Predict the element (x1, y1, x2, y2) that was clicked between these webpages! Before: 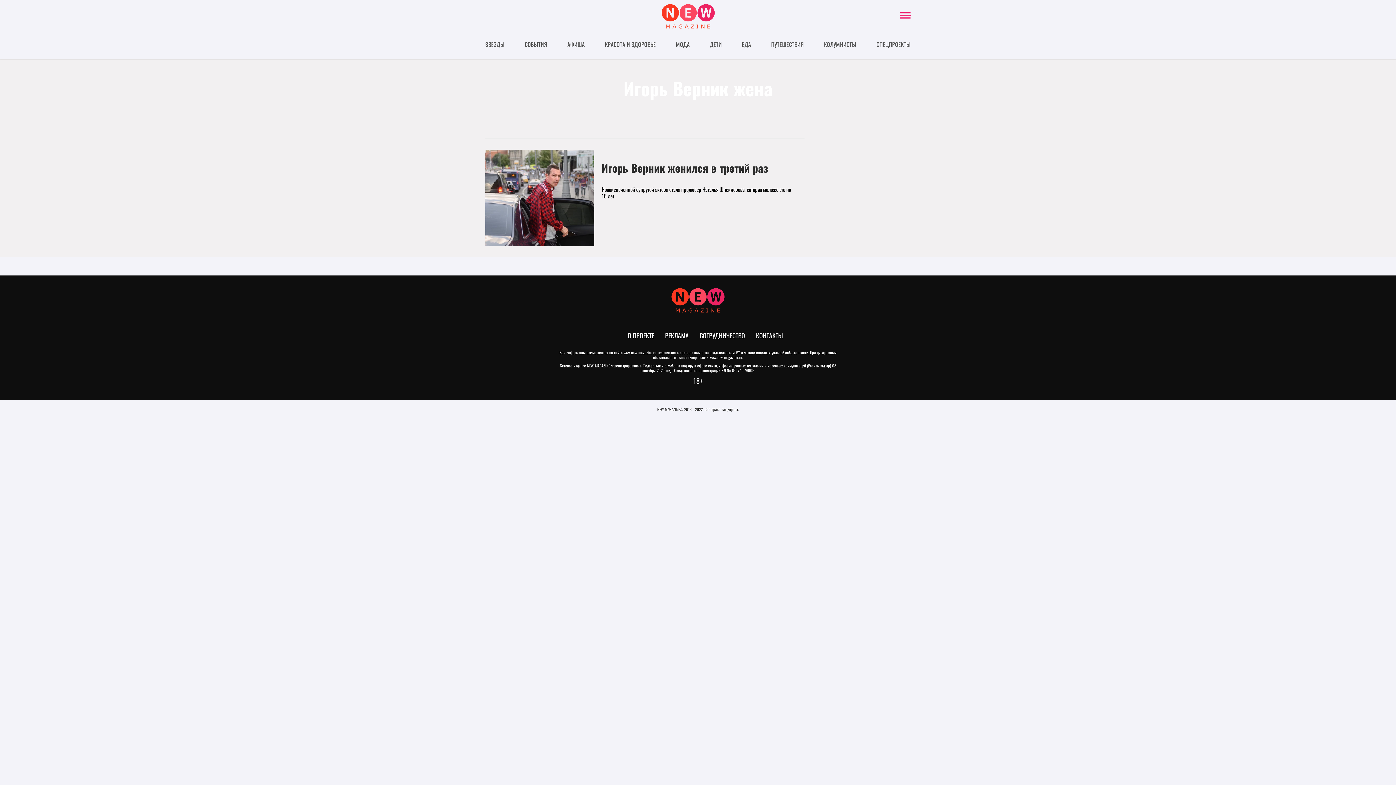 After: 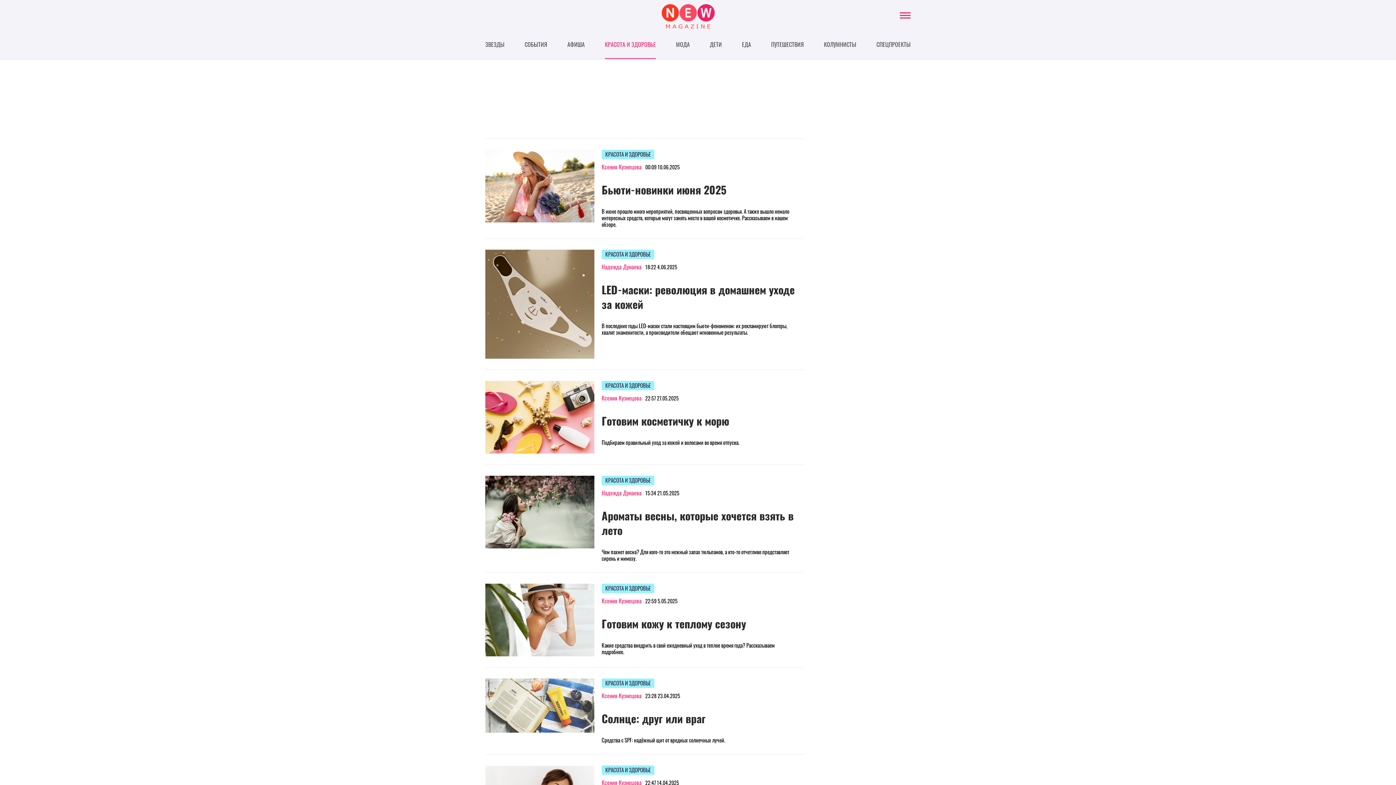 Action: bbox: (605, 37, 655, 58) label: КРАСОТА И ЗДОРОВЬЕ